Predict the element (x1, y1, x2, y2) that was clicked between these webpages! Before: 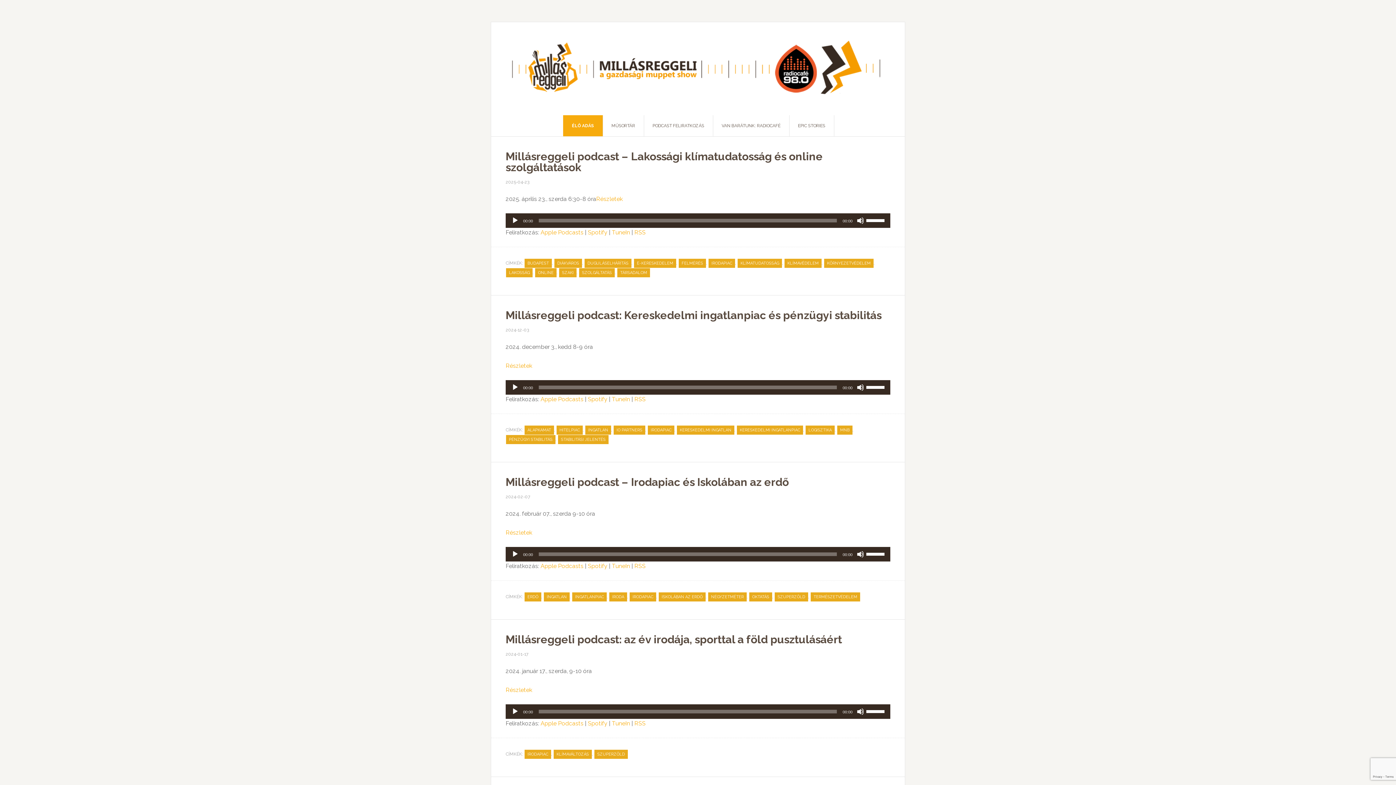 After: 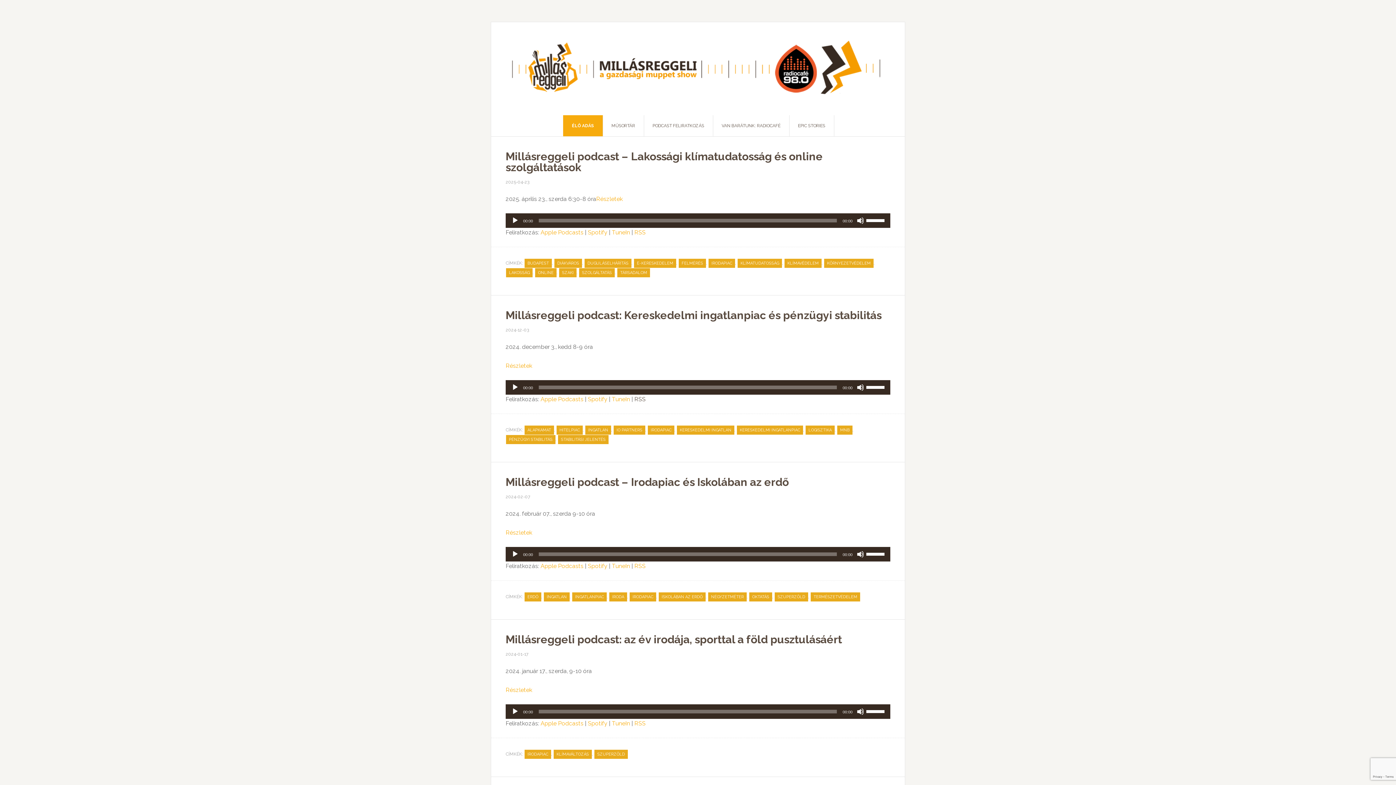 Action: label: RSS bbox: (634, 396, 645, 402)